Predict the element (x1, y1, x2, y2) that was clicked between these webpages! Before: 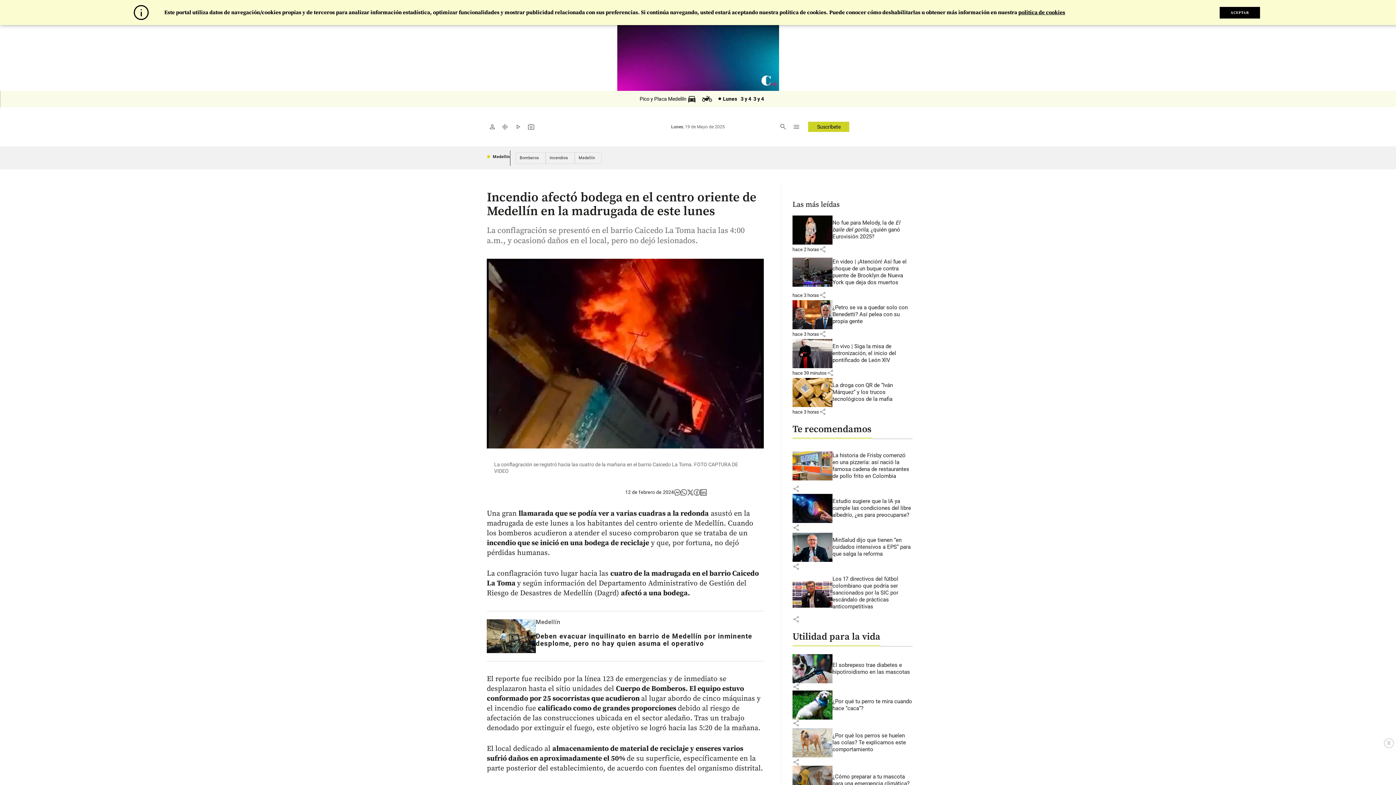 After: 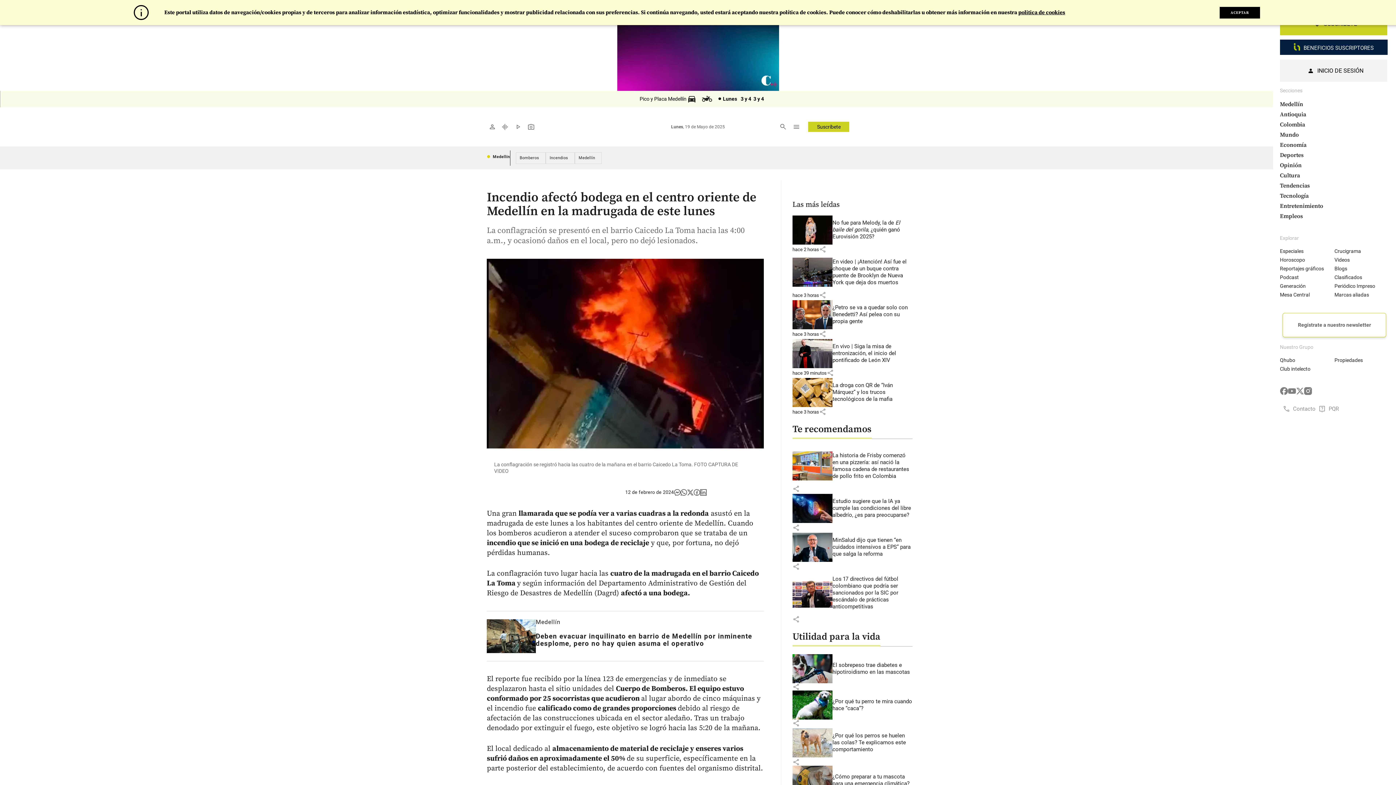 Action: bbox: (790, 120, 803, 133) label: menu